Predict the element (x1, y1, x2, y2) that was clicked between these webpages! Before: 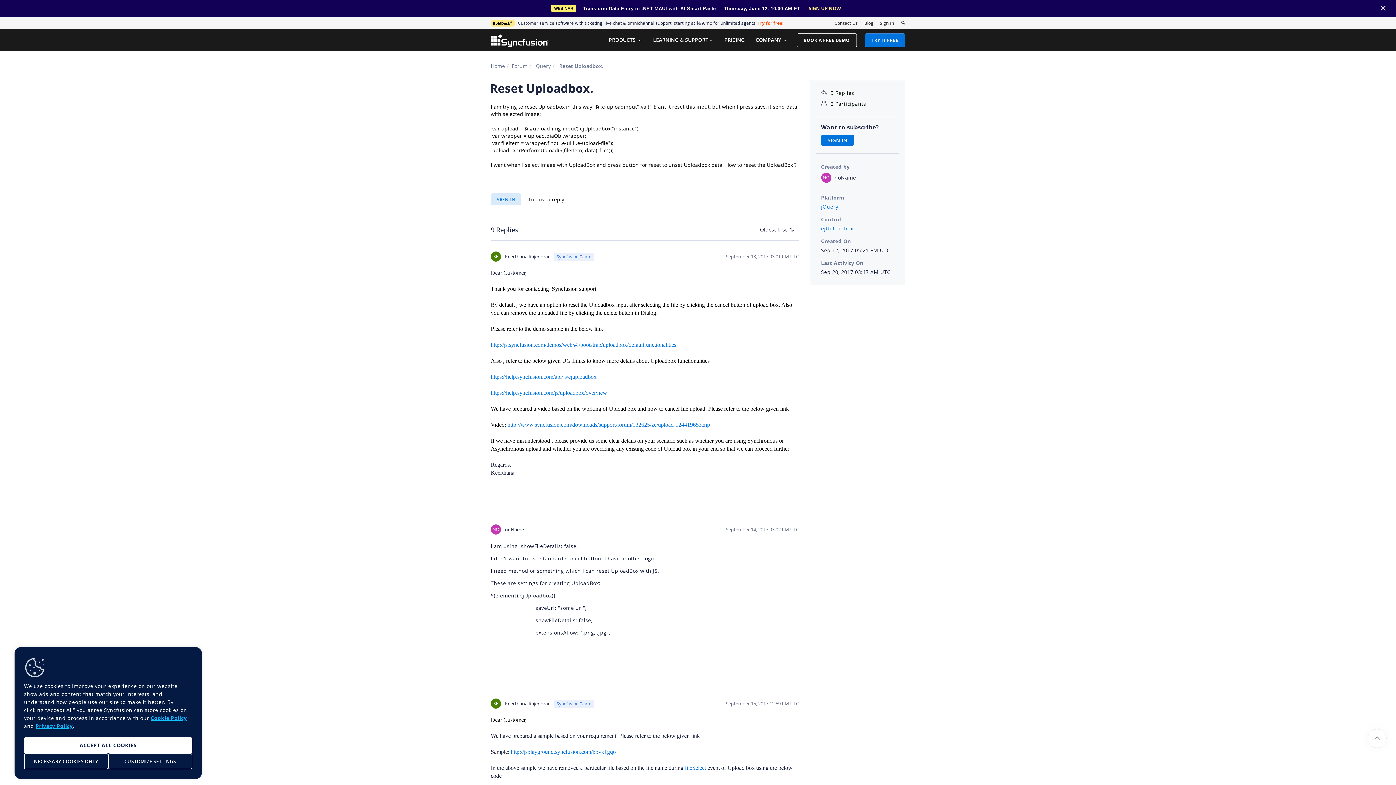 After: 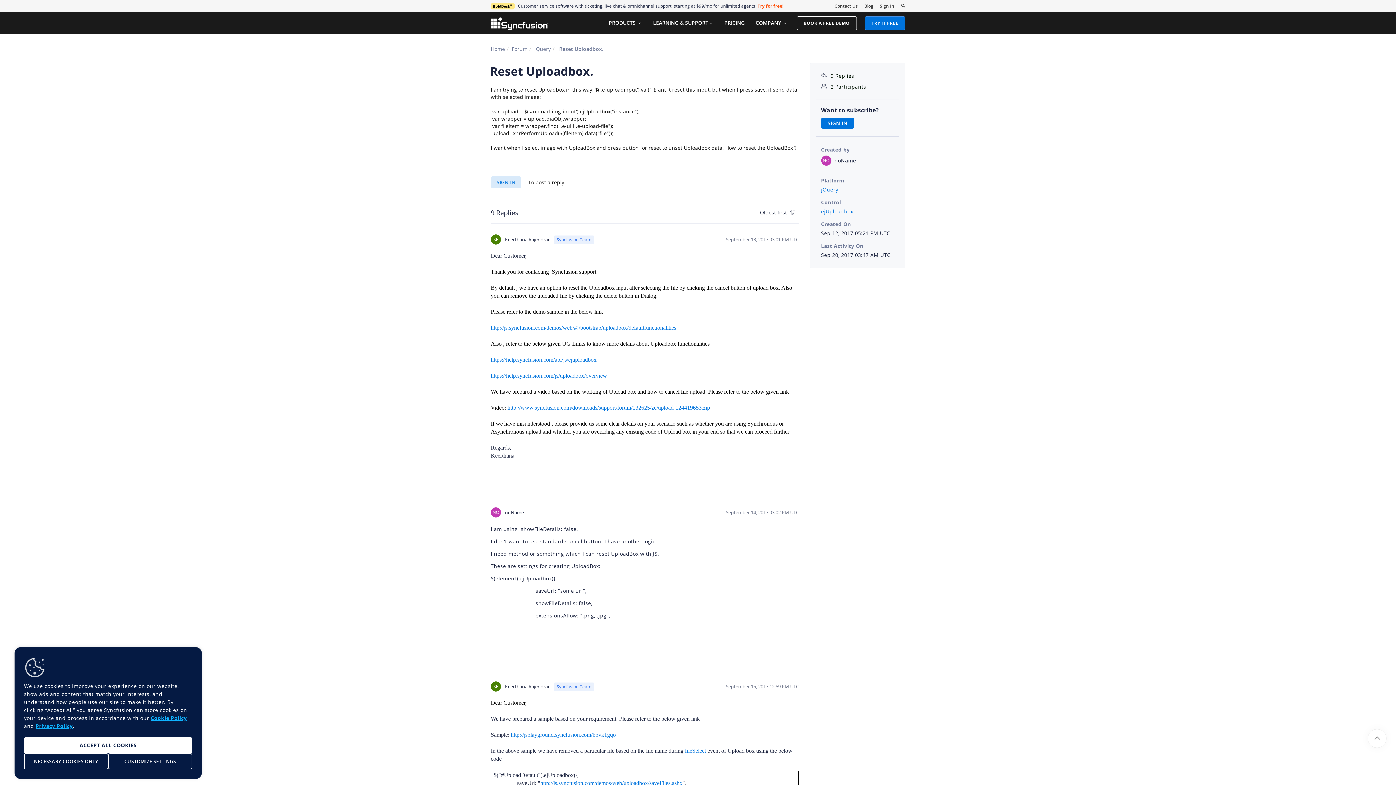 Action: bbox: (805, 3, 844, 13) label: SIGN UP NOW